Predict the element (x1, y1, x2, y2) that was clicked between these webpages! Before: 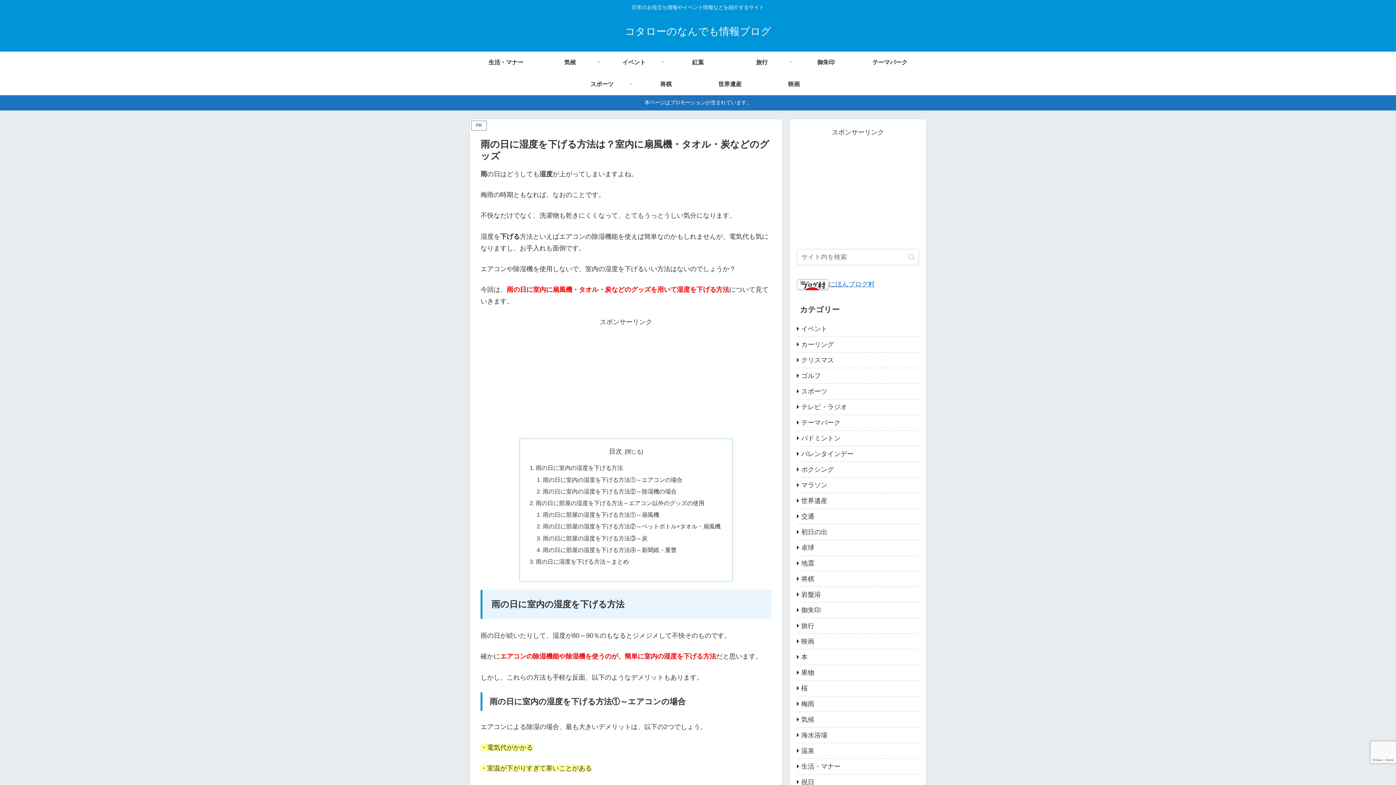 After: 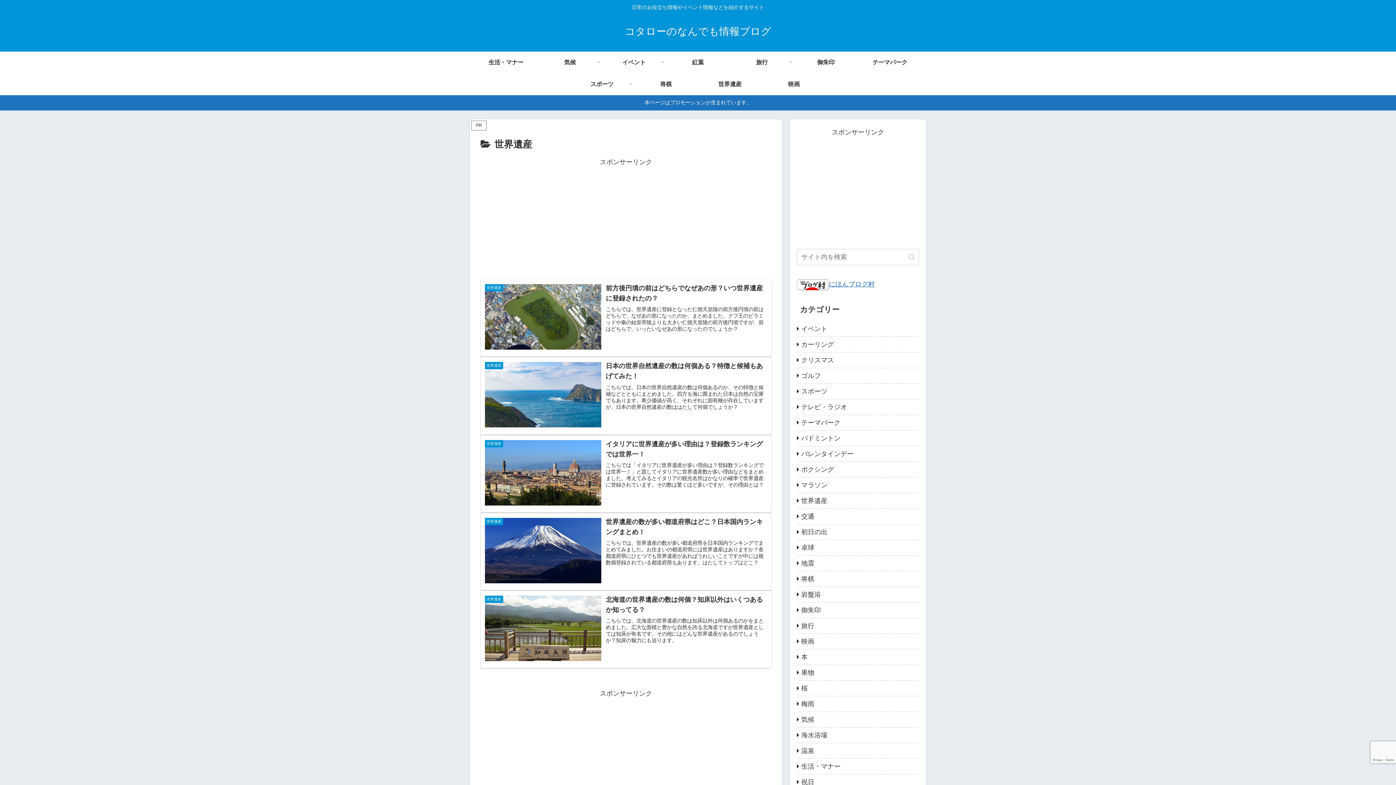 Action: bbox: (797, 493, 919, 509) label: 世界遺産